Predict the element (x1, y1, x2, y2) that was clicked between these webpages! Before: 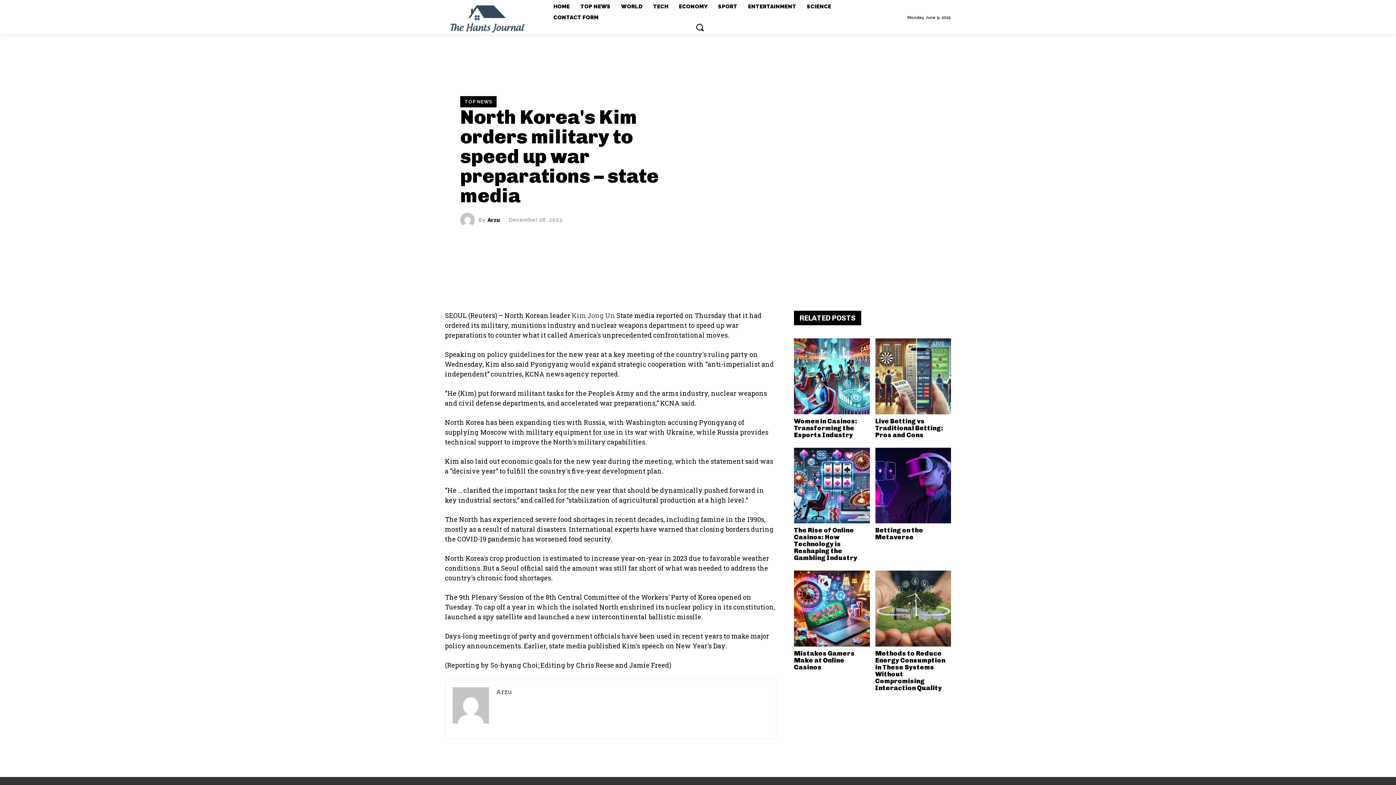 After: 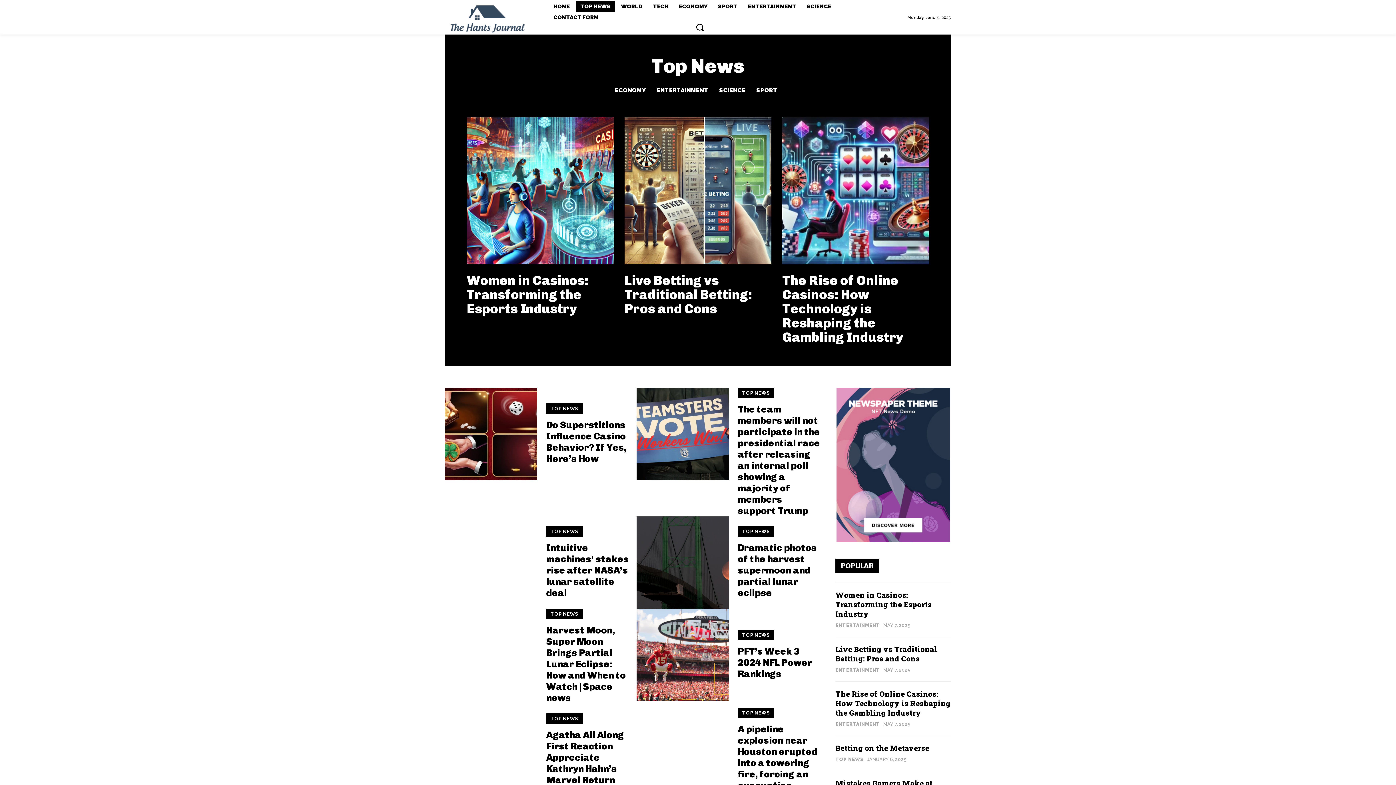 Action: label: TOP NEWS bbox: (460, 96, 496, 107)